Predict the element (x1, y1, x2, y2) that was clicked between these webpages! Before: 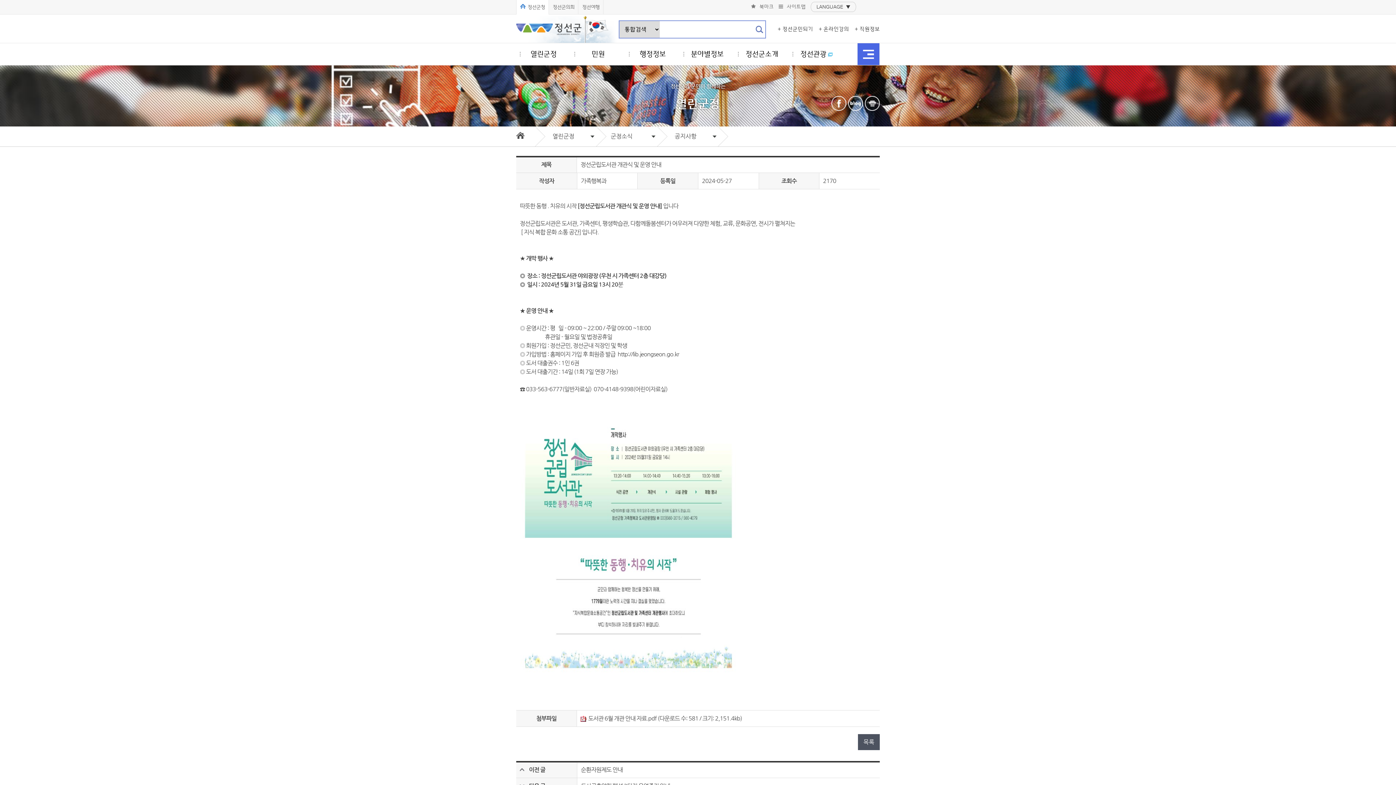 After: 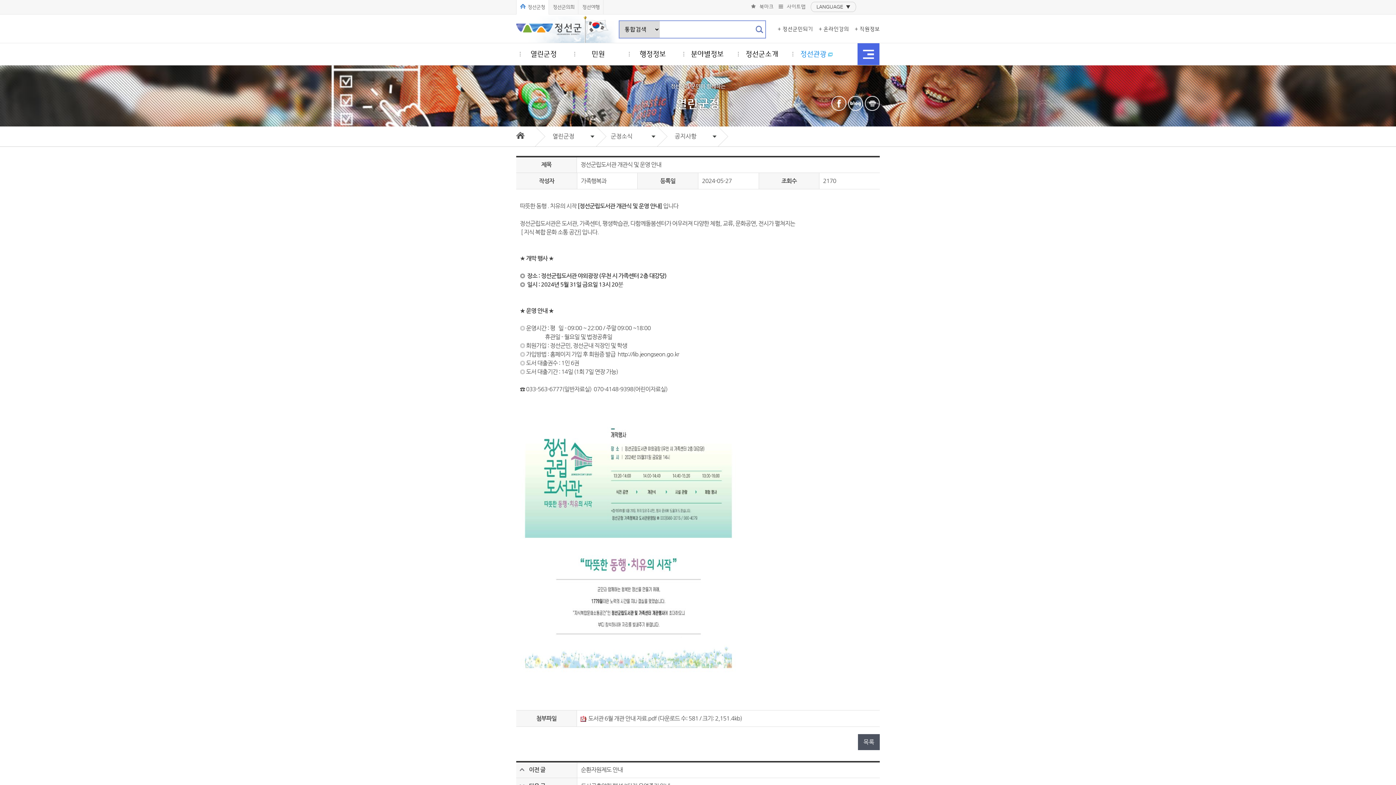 Action: label: 정선관광  bbox: (792, 43, 840, 65)